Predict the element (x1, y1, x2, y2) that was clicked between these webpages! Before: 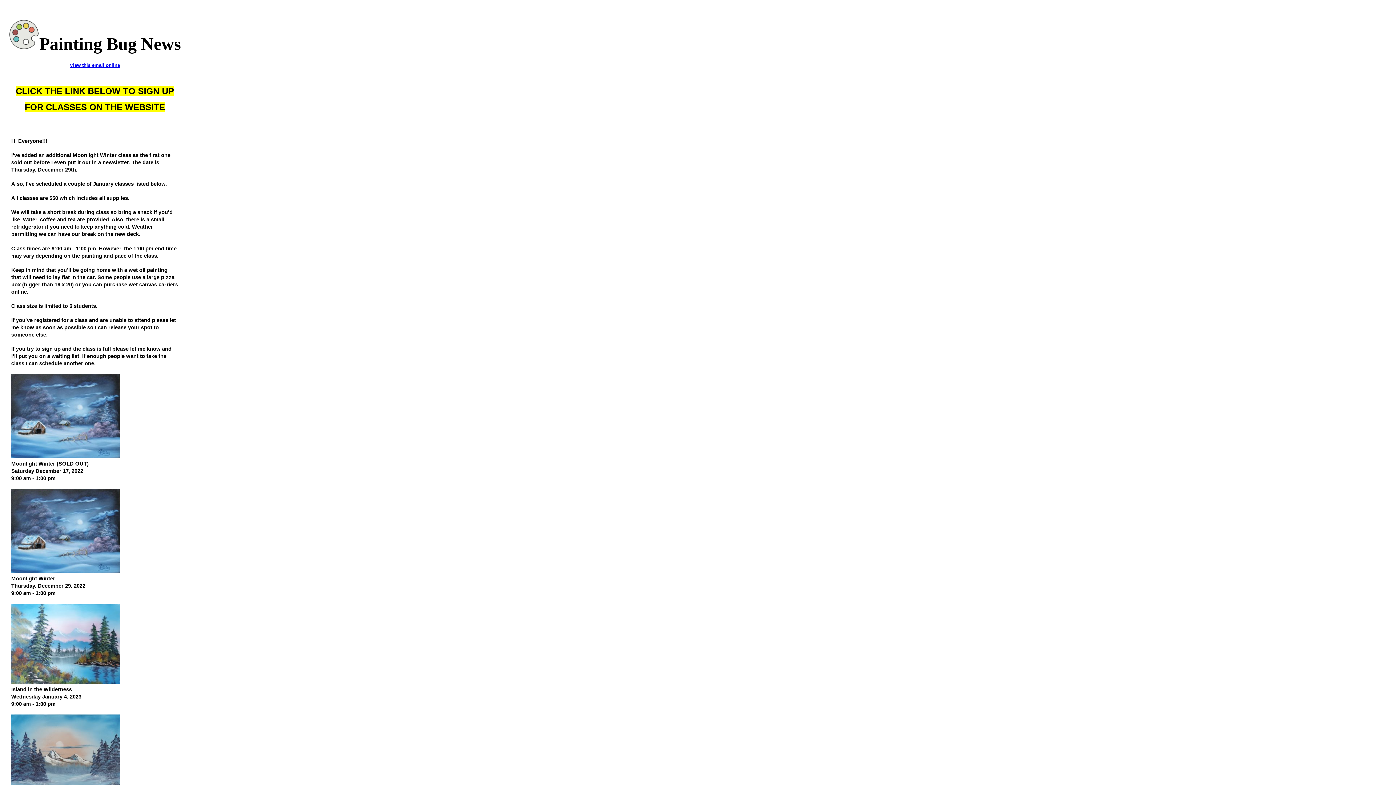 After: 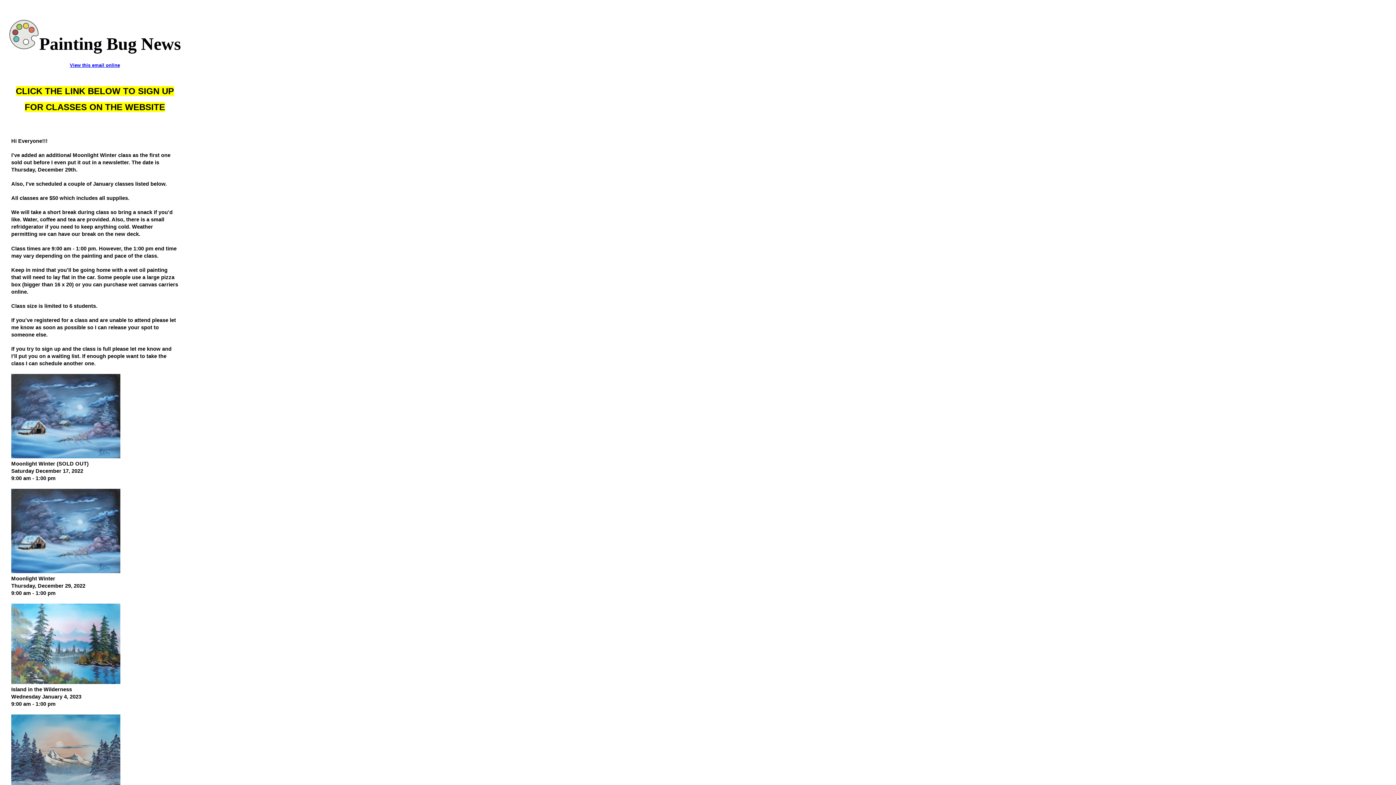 Action: bbox: (69, 62, 120, 68) label: View this email online